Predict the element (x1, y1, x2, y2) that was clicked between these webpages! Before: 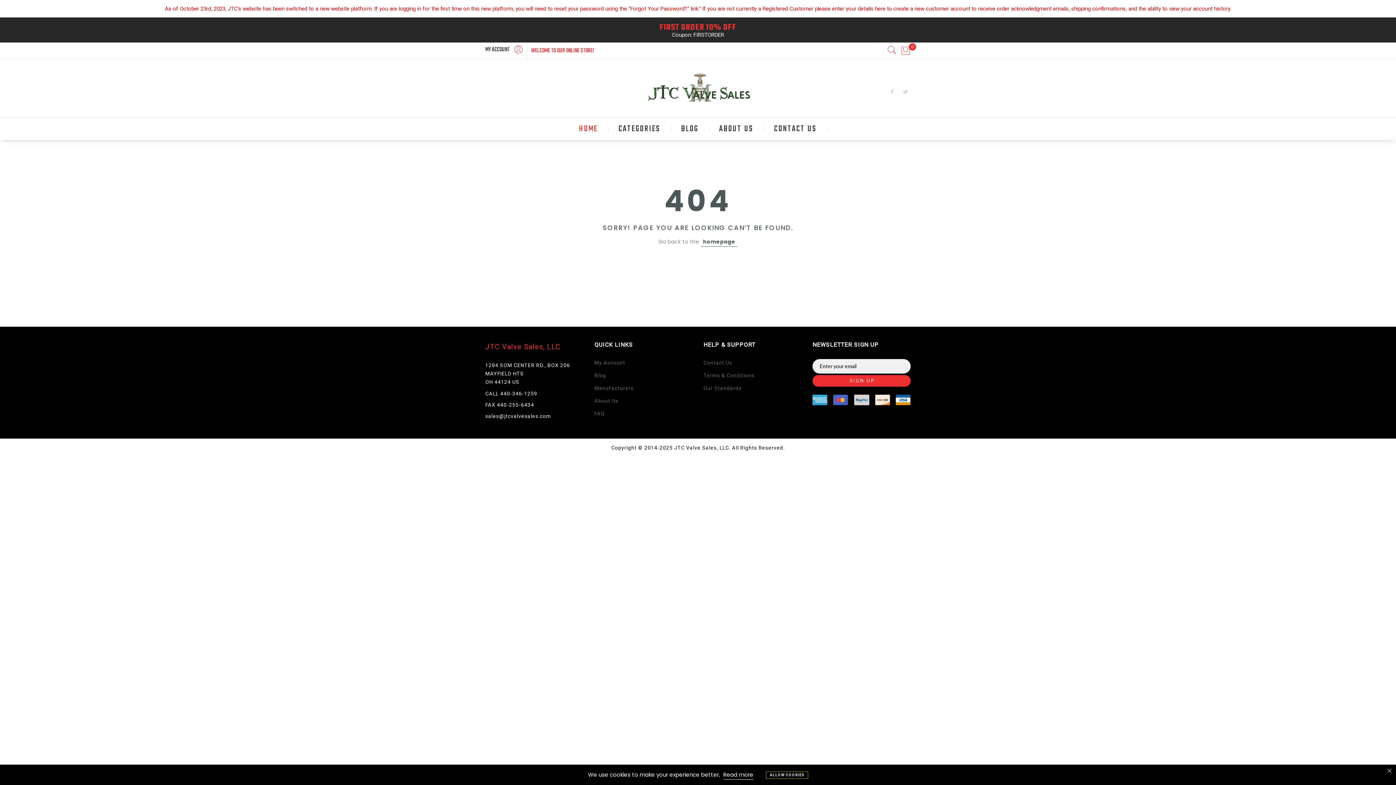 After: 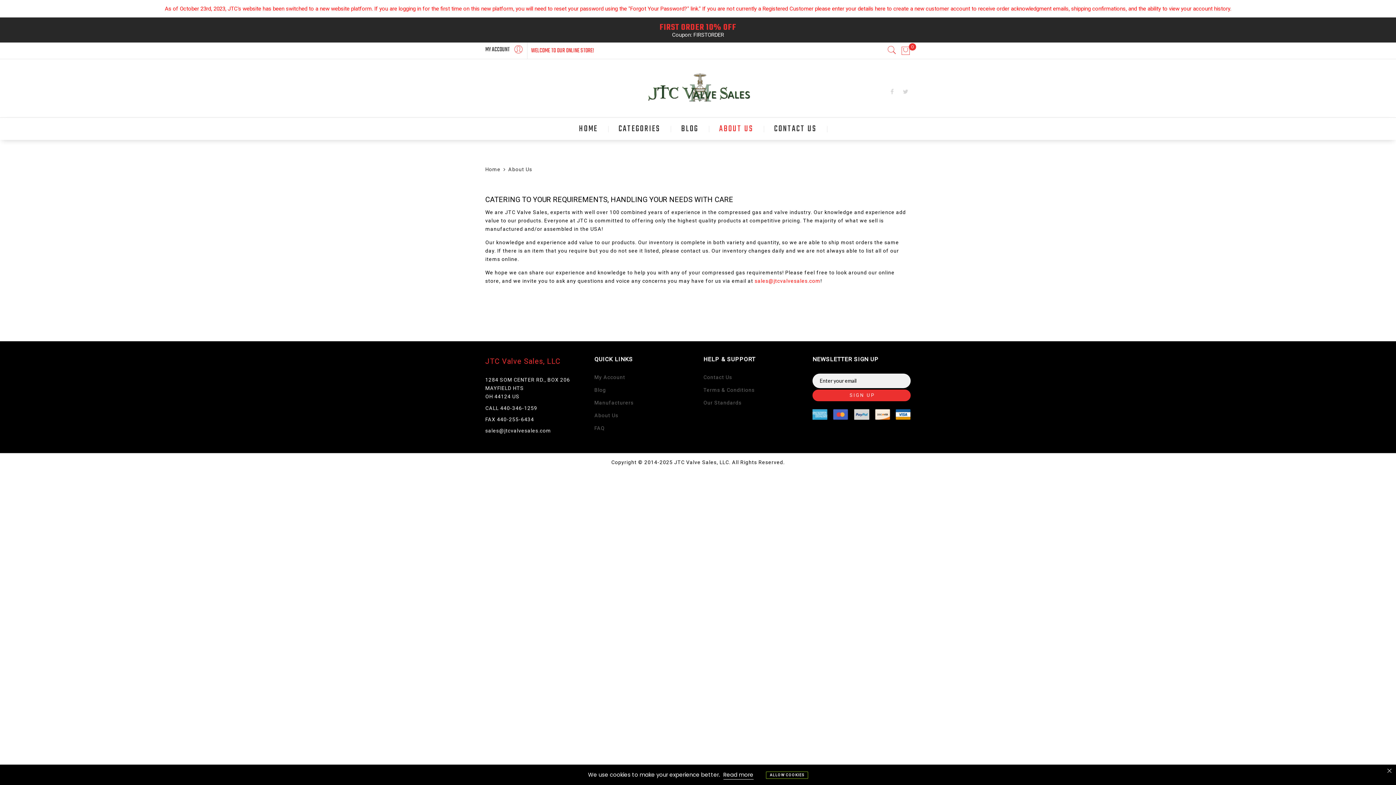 Action: bbox: (594, 398, 618, 404) label: About Us